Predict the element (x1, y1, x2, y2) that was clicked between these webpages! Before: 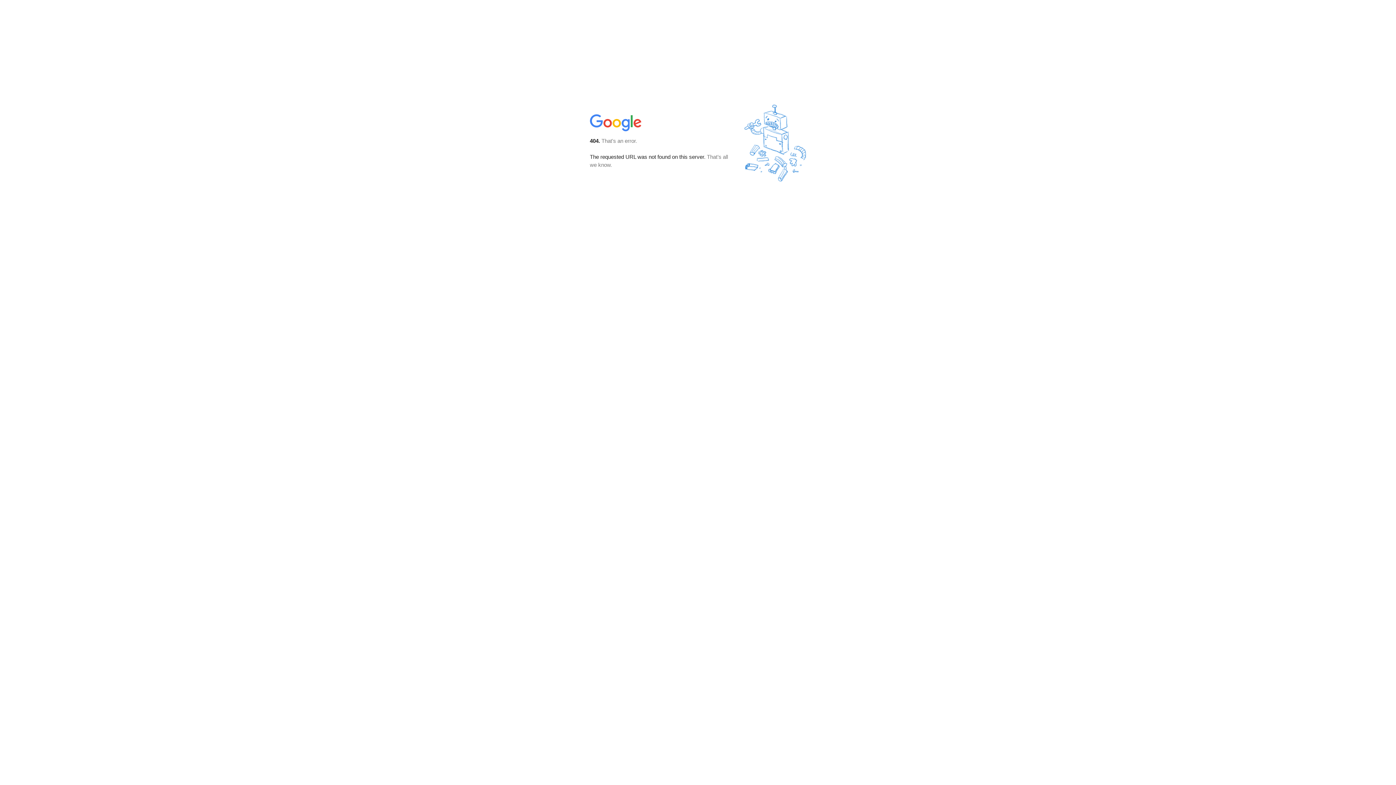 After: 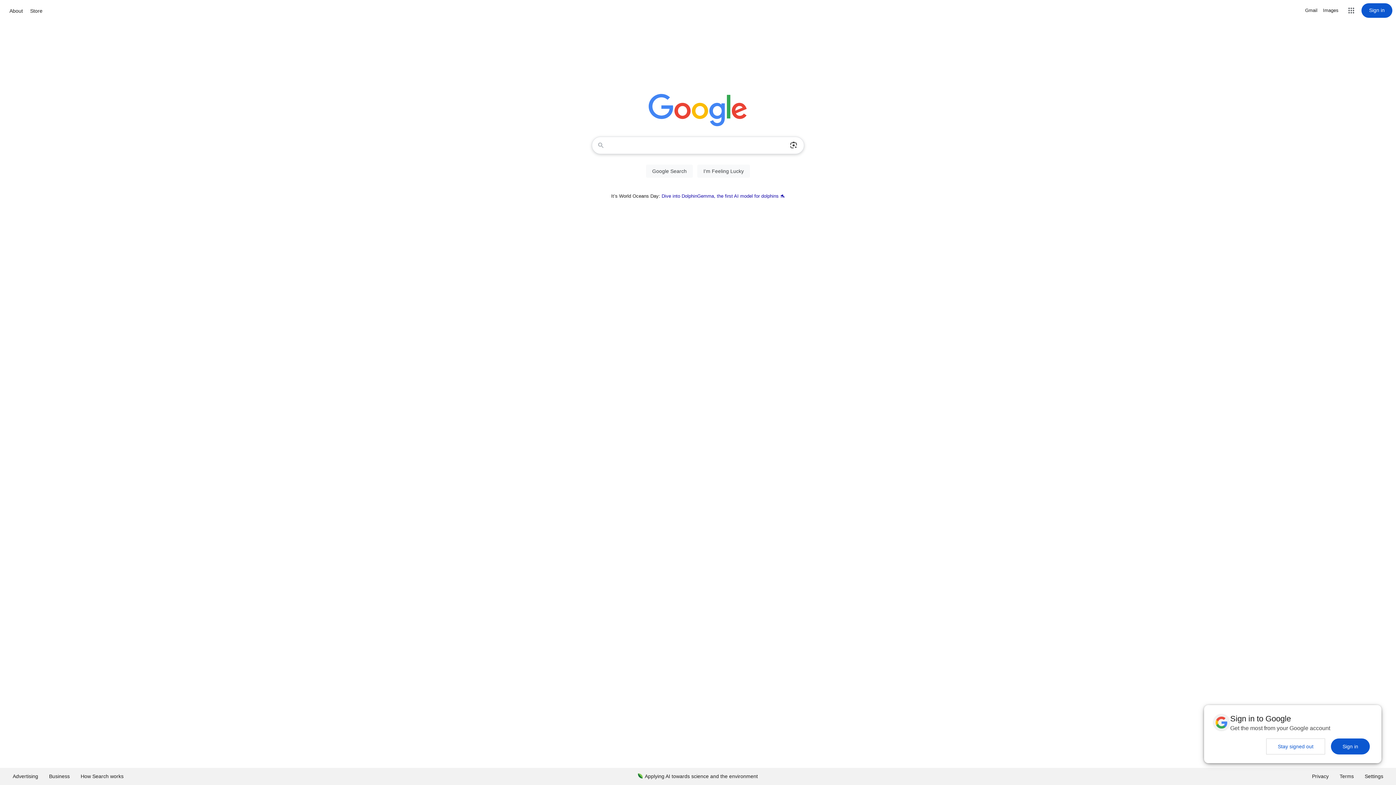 Action: bbox: (590, 127, 642, 134)